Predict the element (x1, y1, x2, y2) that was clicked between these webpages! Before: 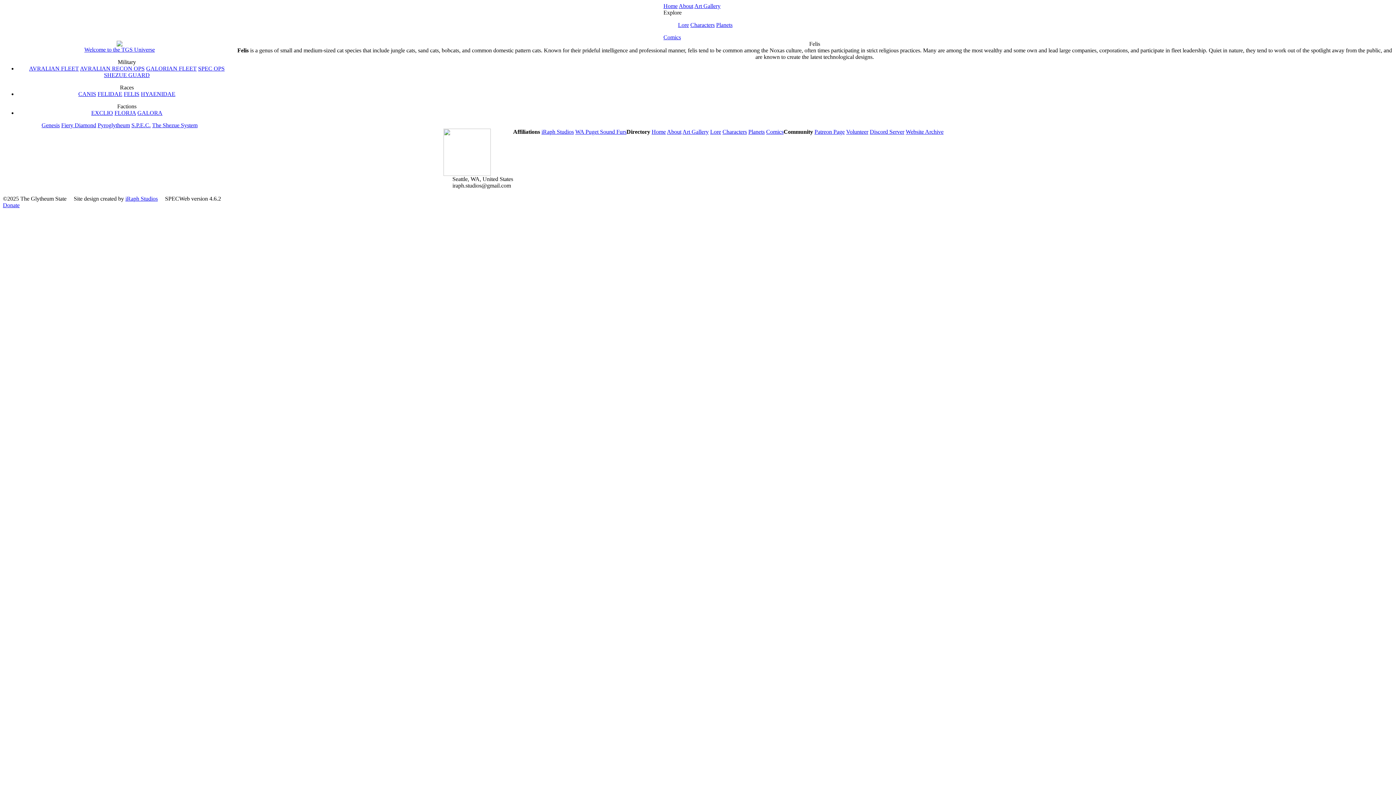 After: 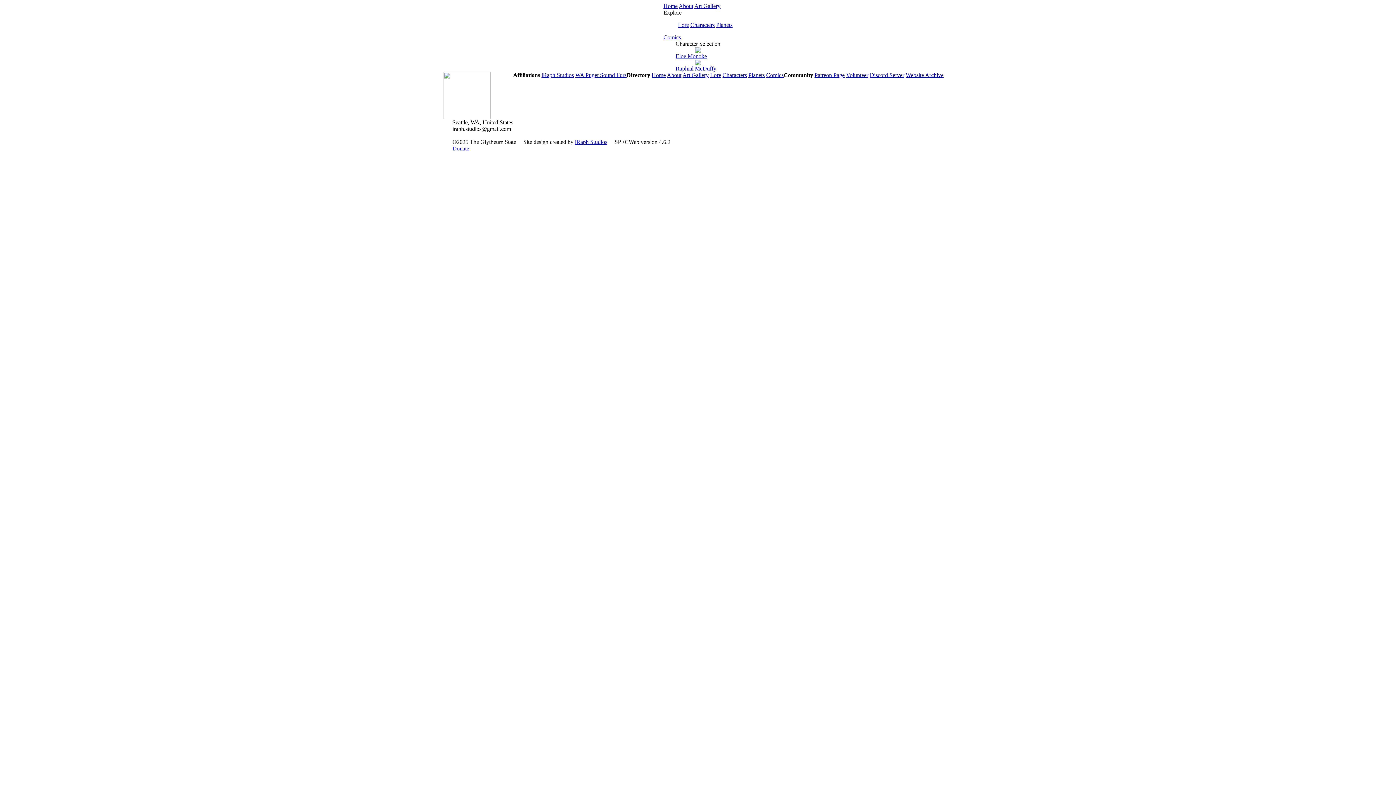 Action: label: Characters bbox: (690, 21, 714, 28)